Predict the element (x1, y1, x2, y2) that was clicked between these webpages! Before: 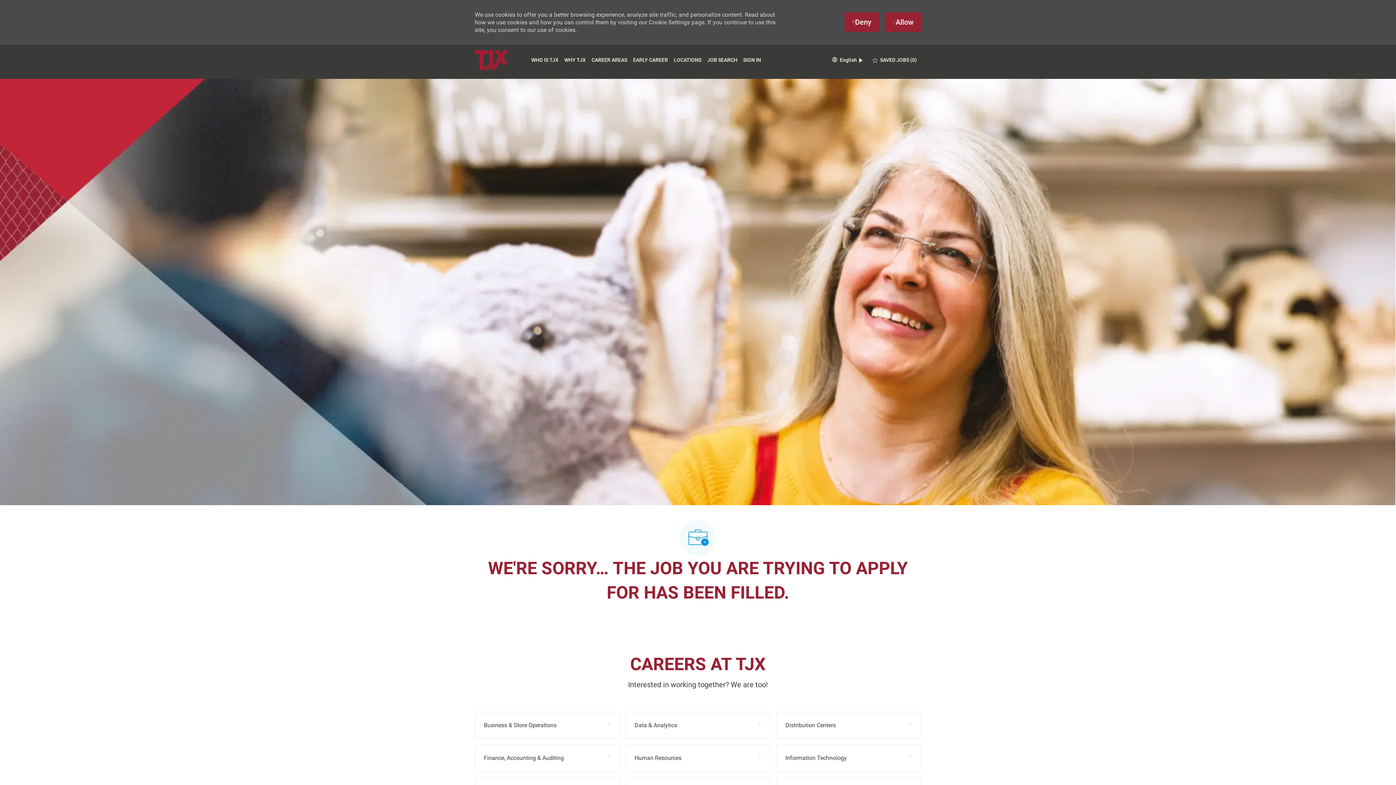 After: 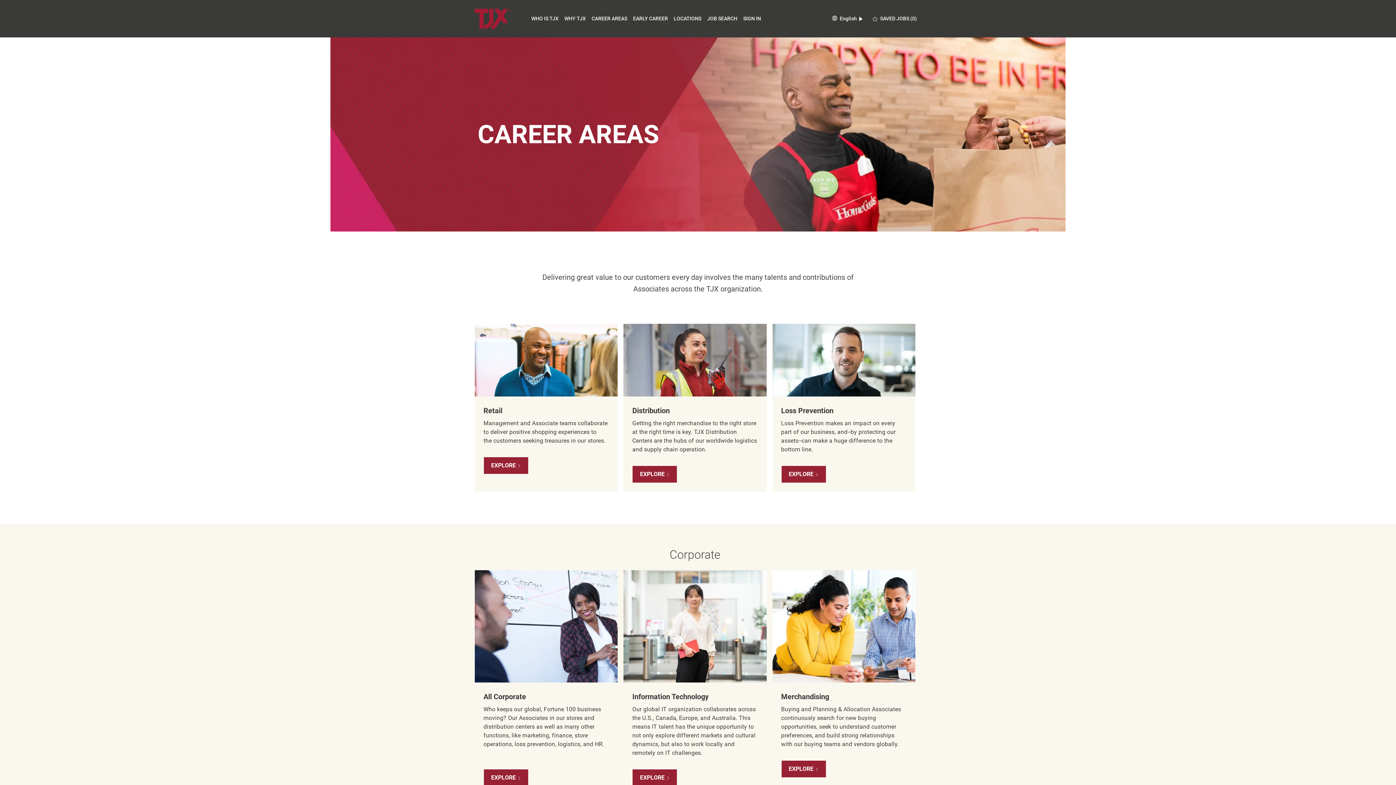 Action: label: CAREER AREAS bbox: (591, 57, 627, 62)